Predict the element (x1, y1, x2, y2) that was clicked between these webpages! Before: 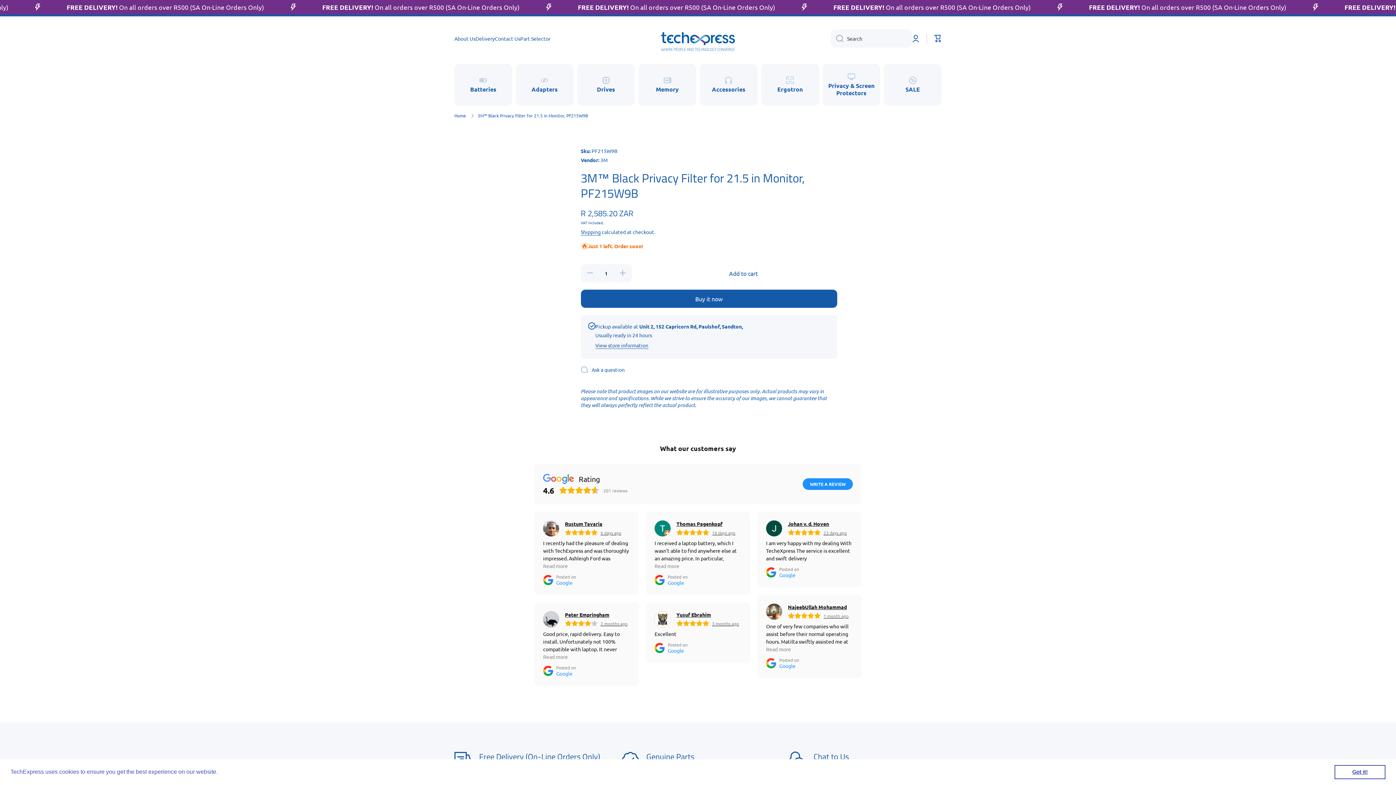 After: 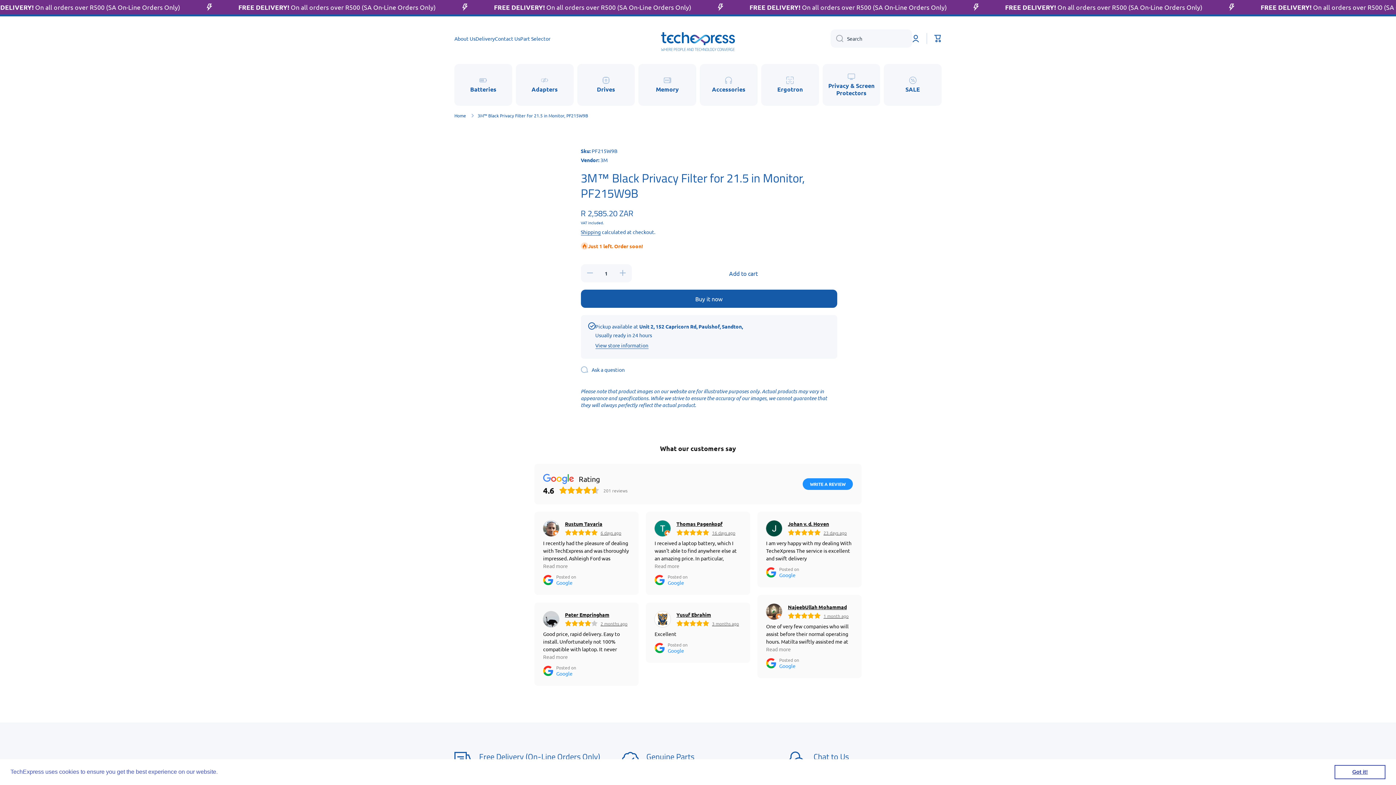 Action: label: Add to cart bbox: (639, 264, 837, 282)